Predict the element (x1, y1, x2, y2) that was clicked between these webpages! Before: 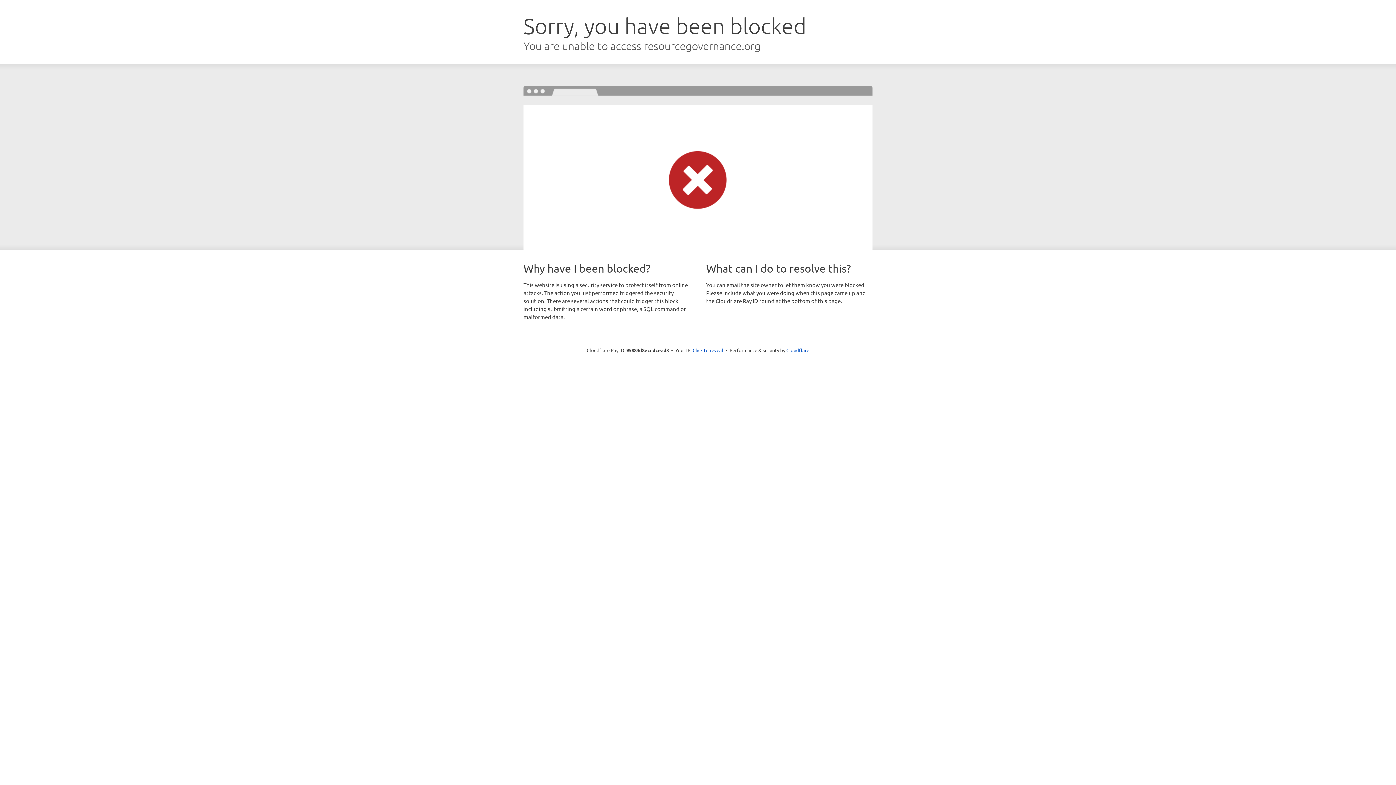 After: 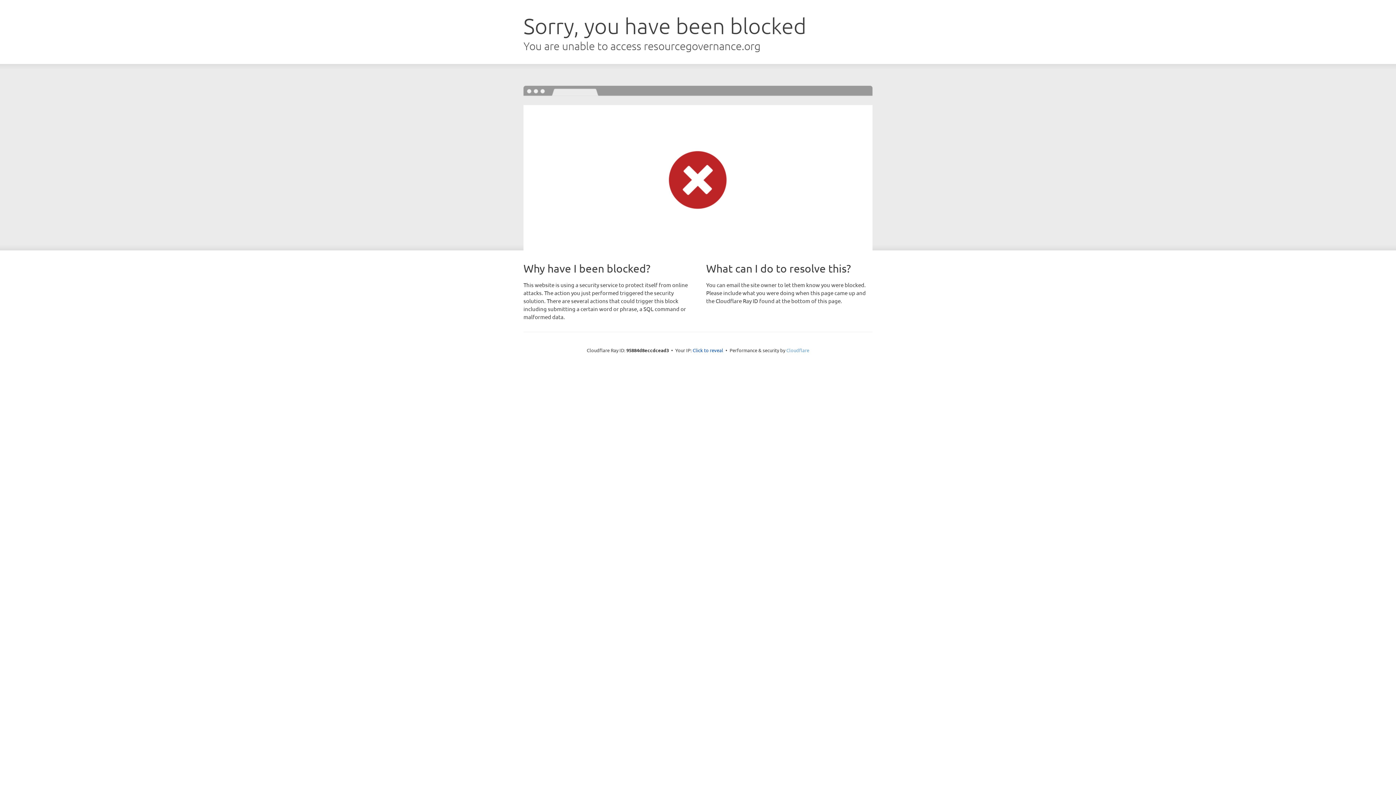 Action: bbox: (786, 347, 809, 353) label: Cloudflare